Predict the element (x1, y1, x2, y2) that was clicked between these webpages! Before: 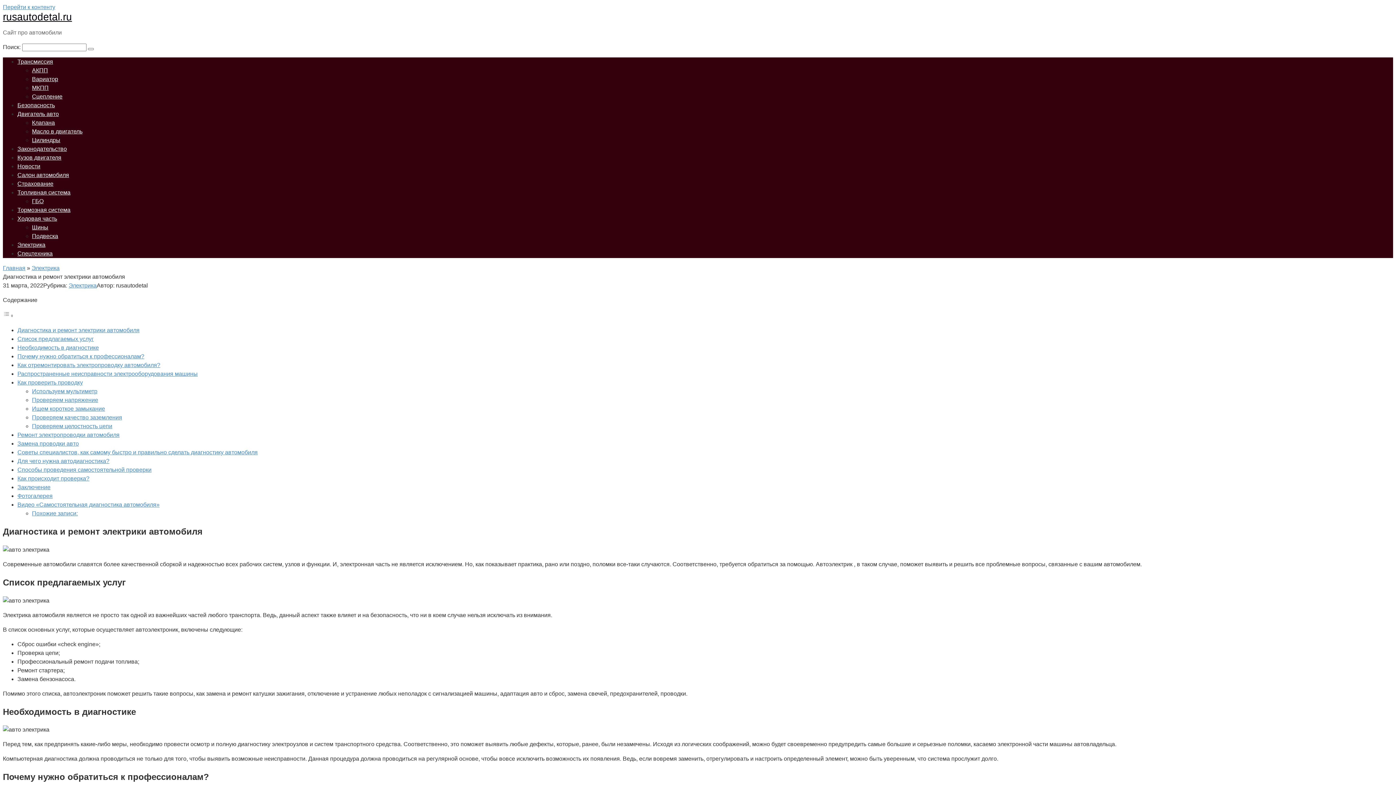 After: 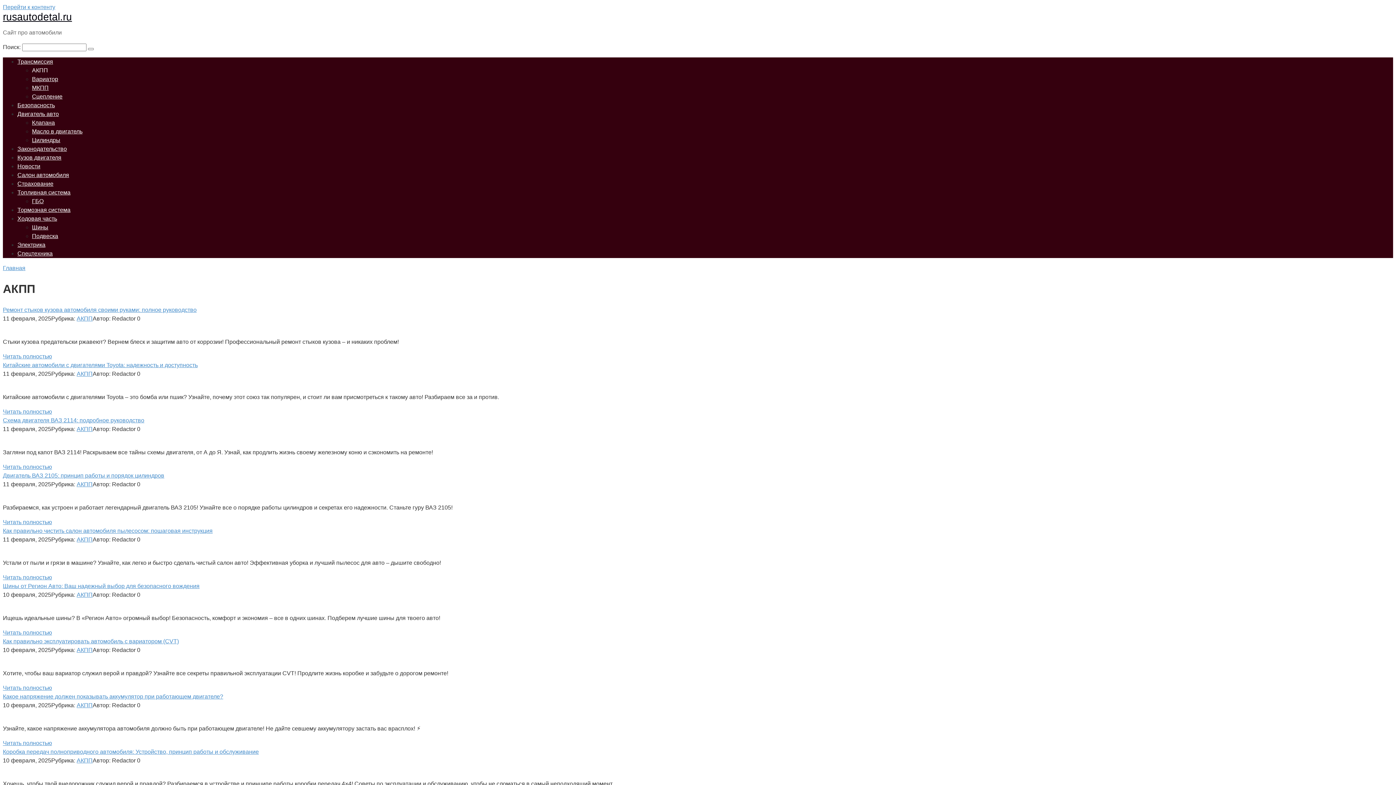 Action: bbox: (32, 67, 48, 73) label: АКПП